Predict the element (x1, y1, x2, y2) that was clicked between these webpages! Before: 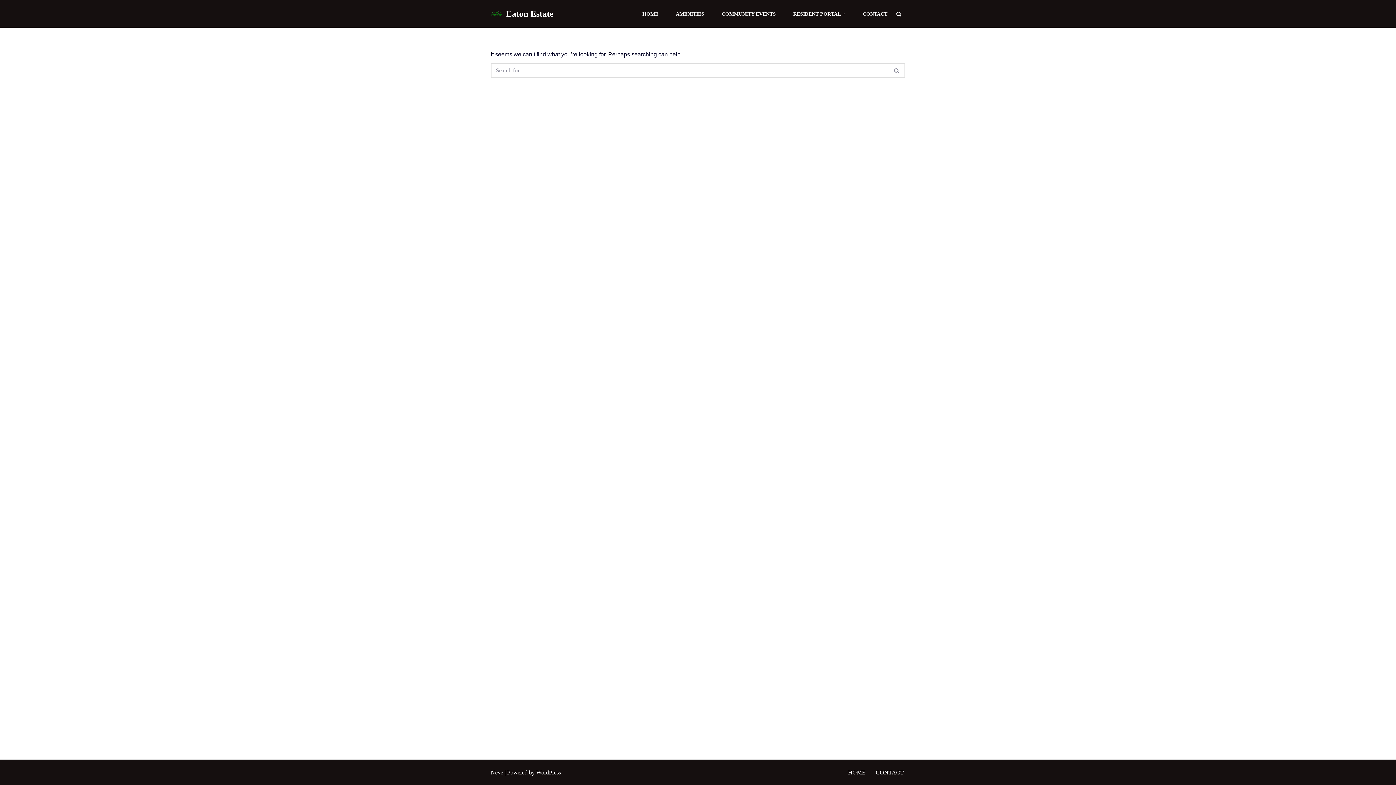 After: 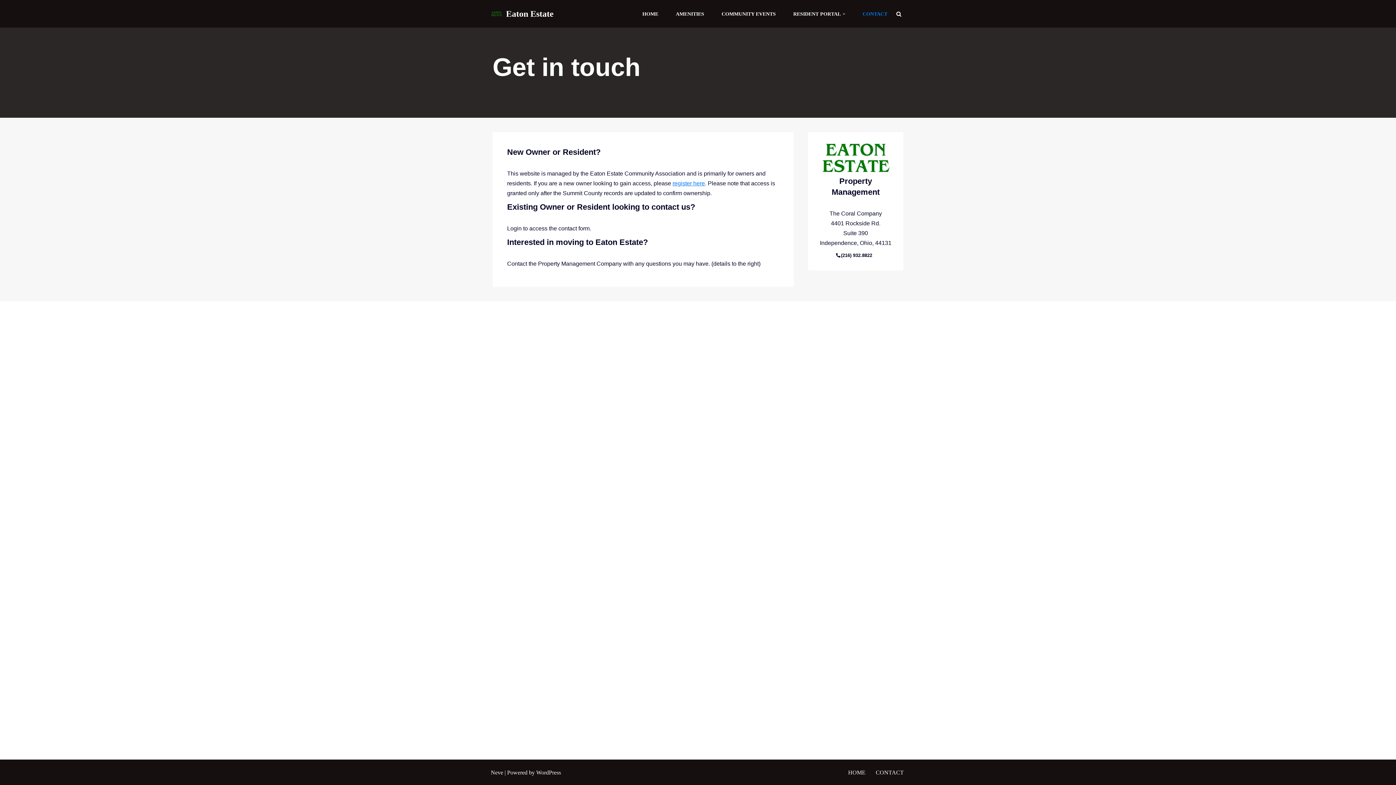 Action: bbox: (862, 9, 887, 18) label: CONTACT